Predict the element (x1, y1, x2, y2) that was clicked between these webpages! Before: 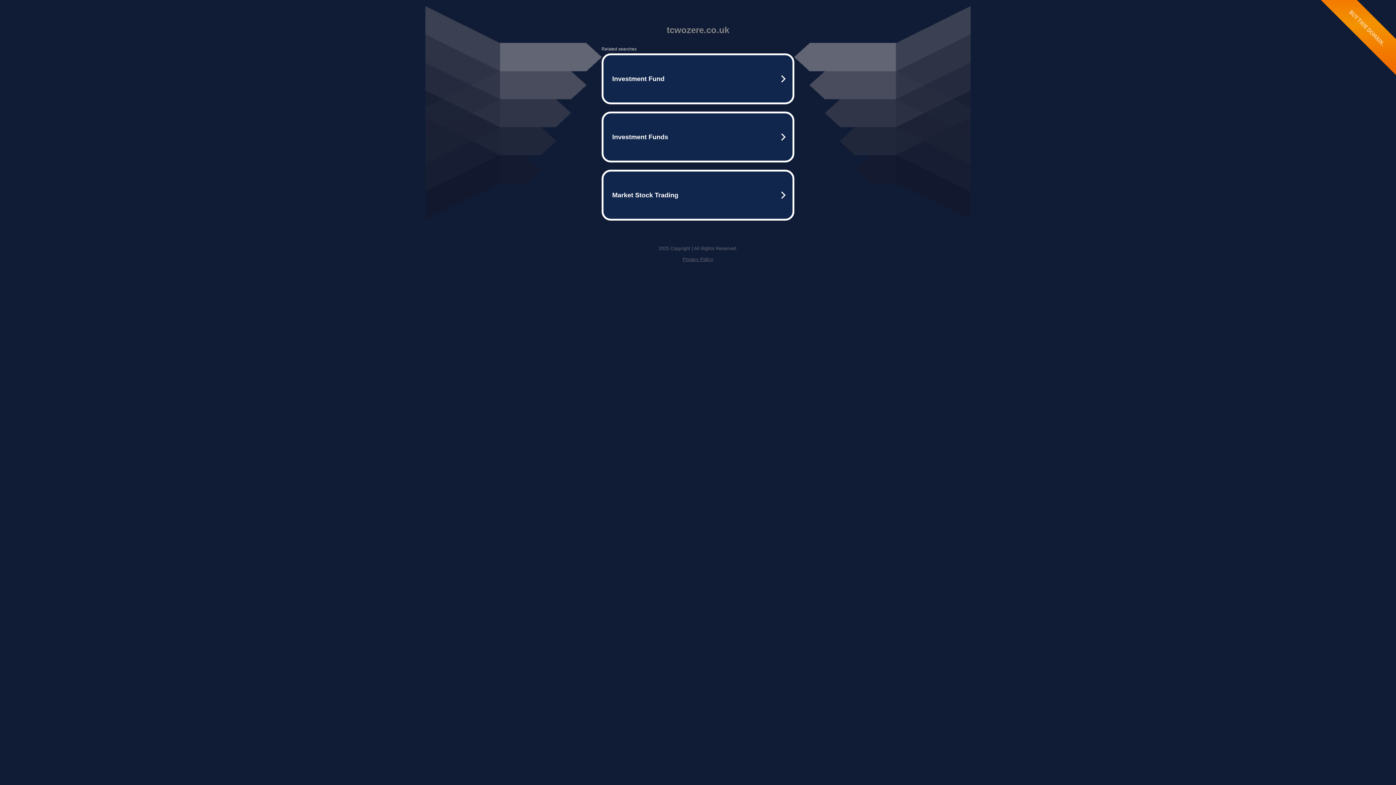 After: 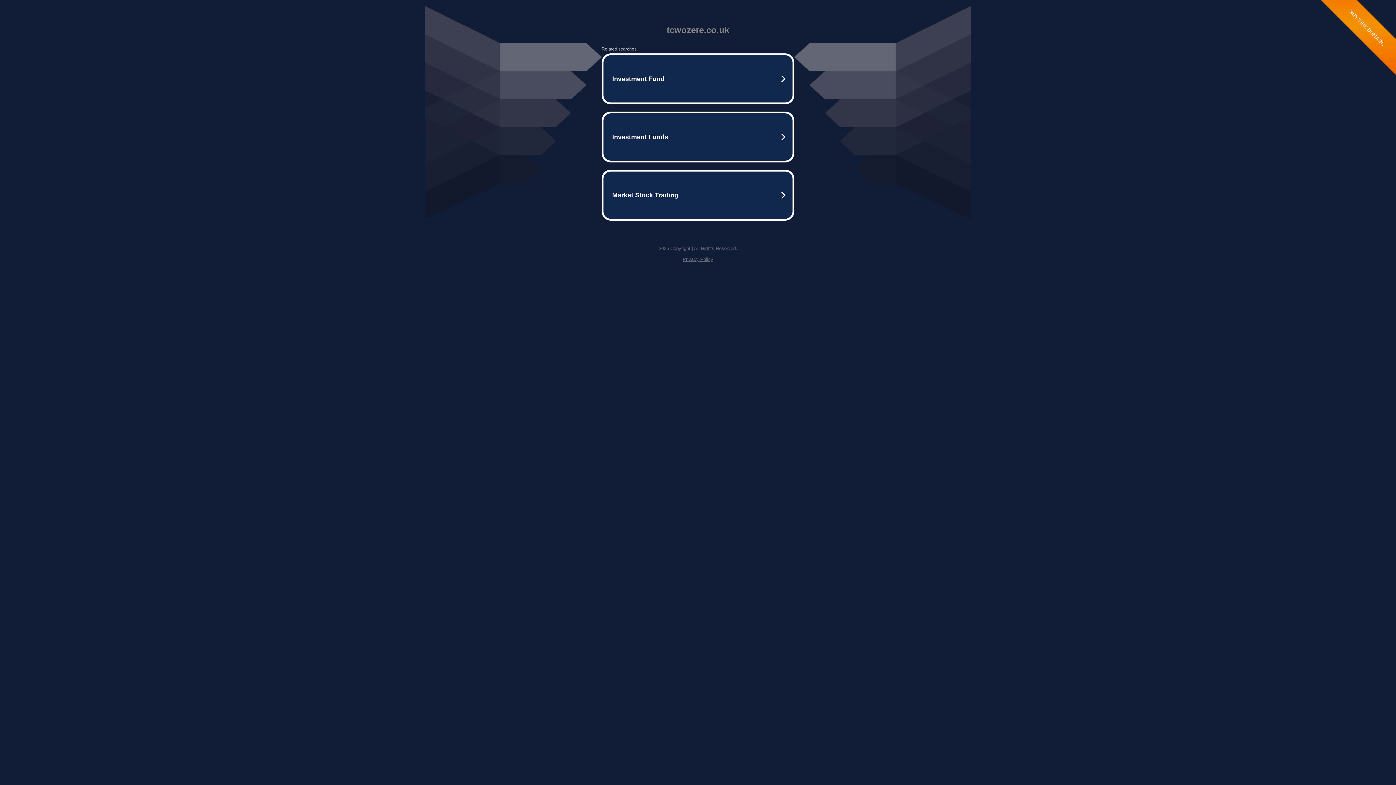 Action: bbox: (682, 256, 713, 262) label: Privacy Policy